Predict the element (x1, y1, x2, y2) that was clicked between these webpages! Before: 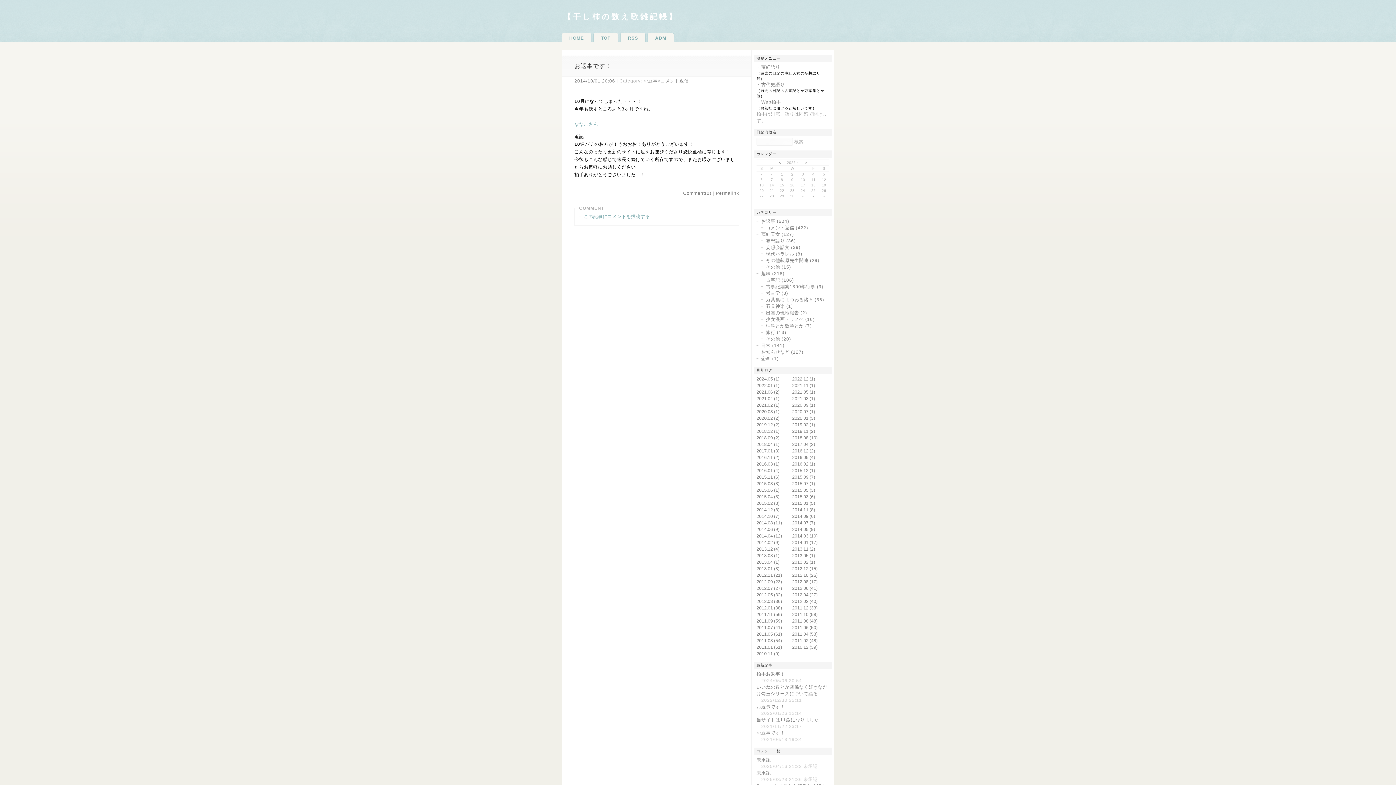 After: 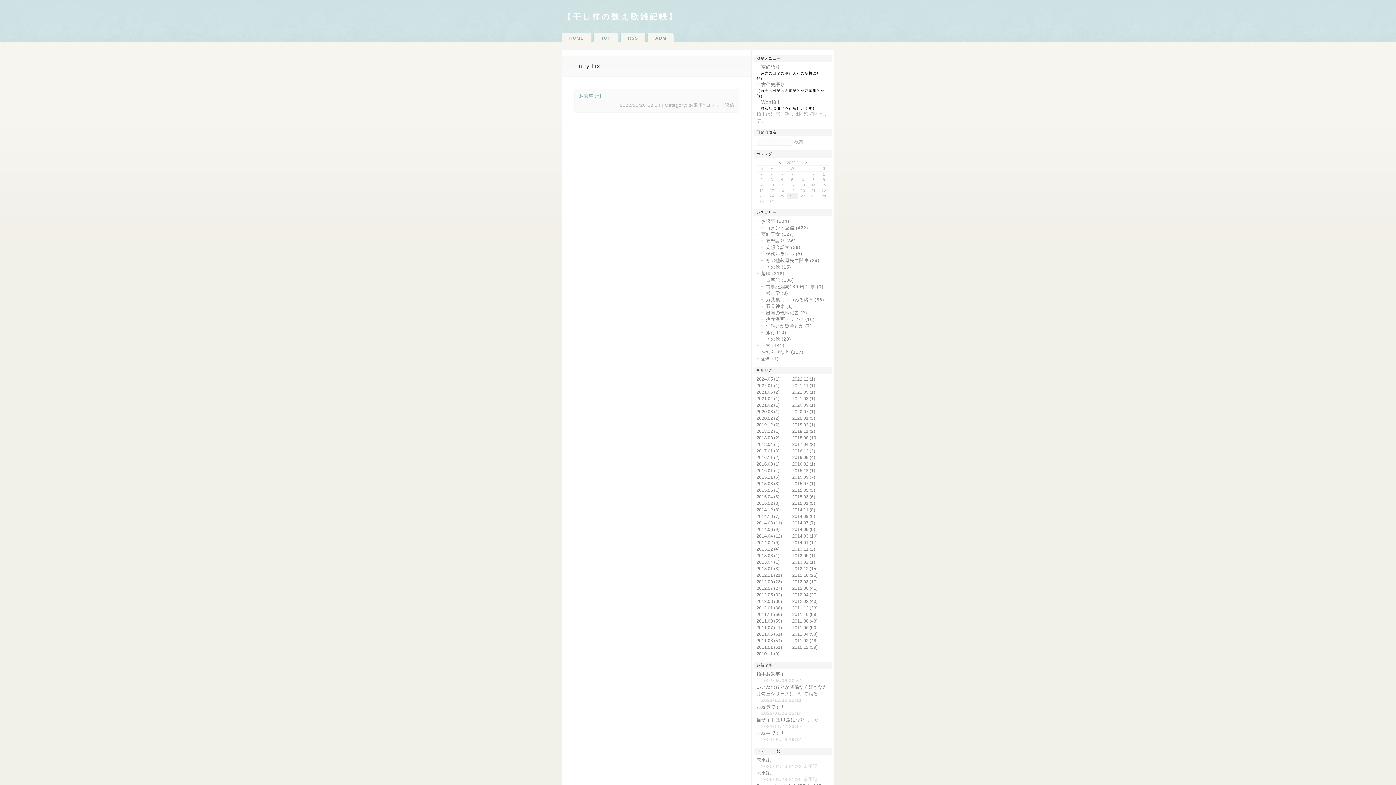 Action: bbox: (756, 383, 779, 388) label: 2022.01 (1)